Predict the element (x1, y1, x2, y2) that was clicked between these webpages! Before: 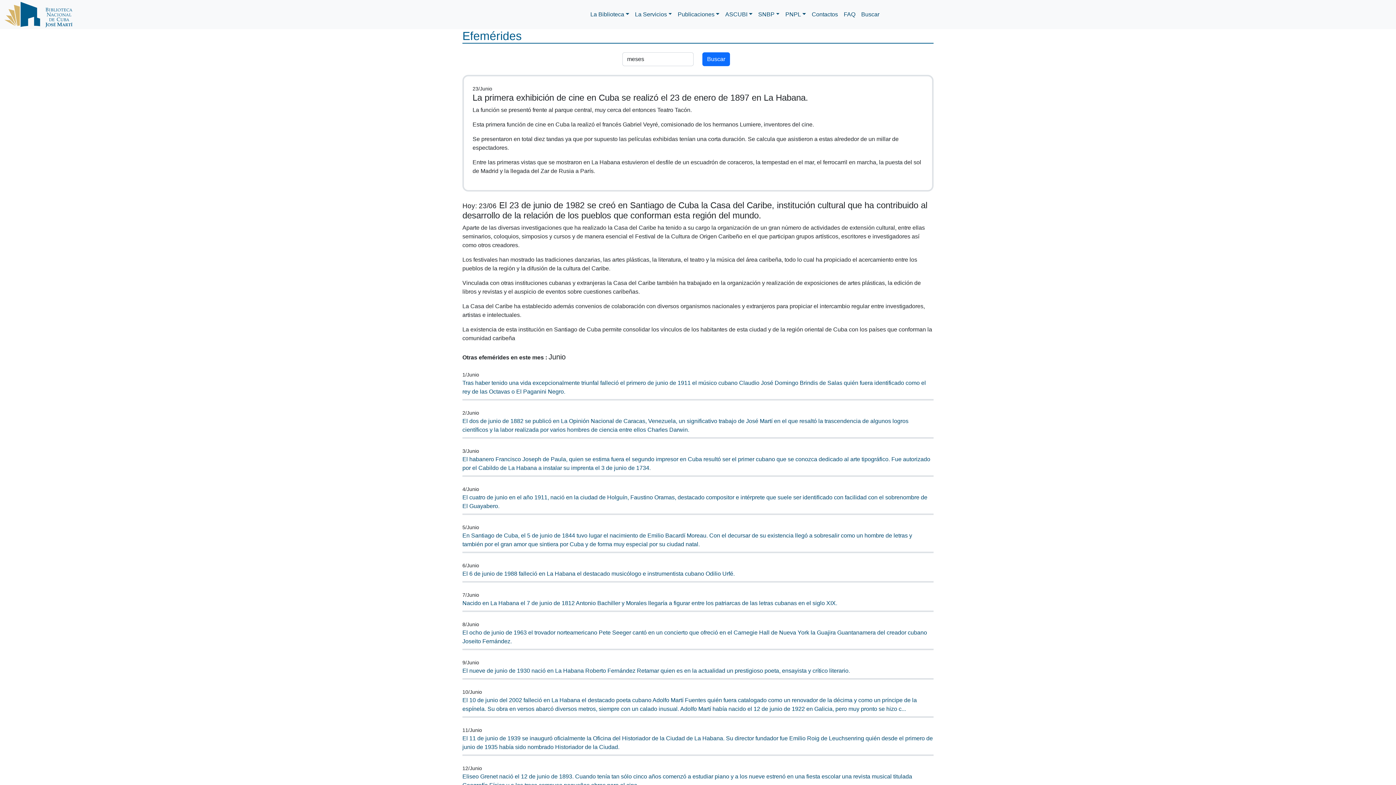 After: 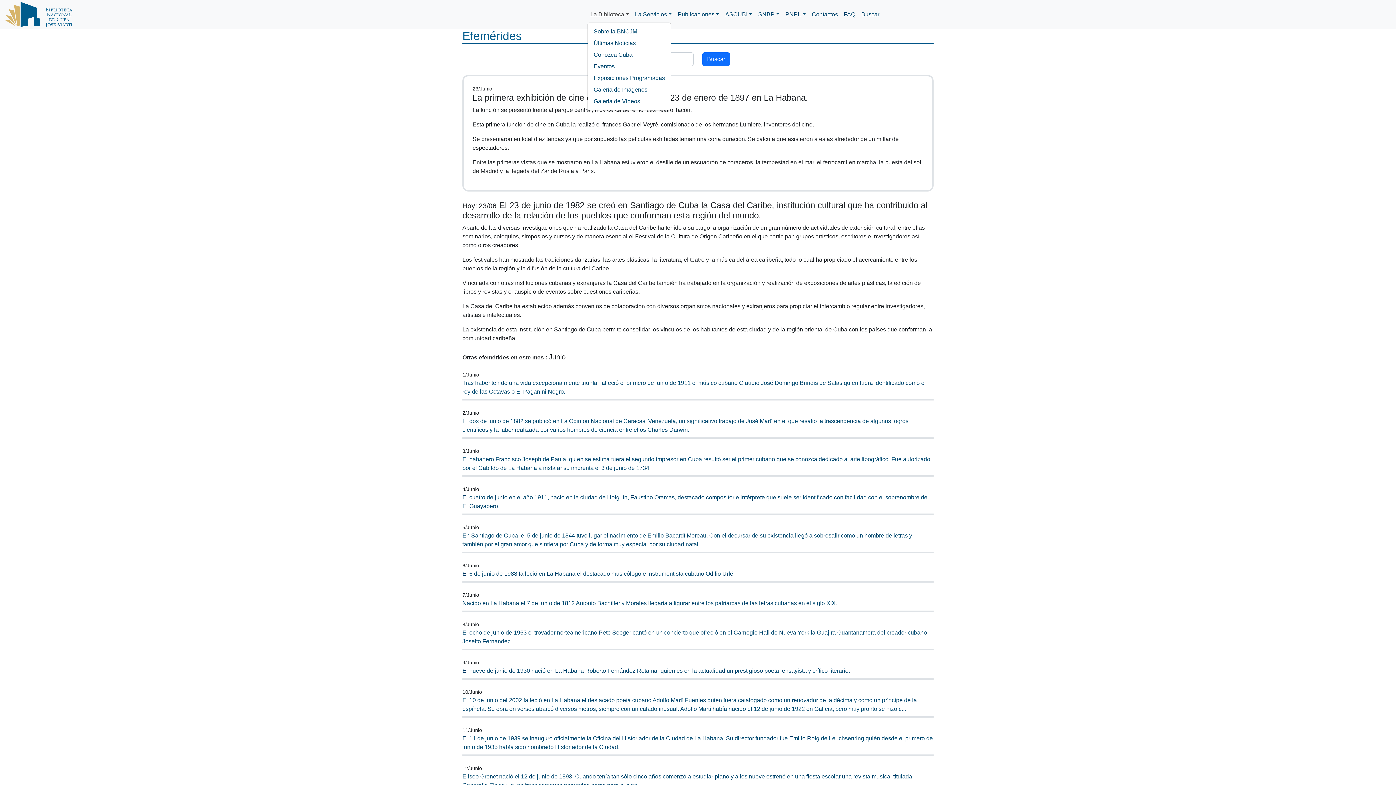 Action: bbox: (587, 7, 632, 21) label: La Biblioteca